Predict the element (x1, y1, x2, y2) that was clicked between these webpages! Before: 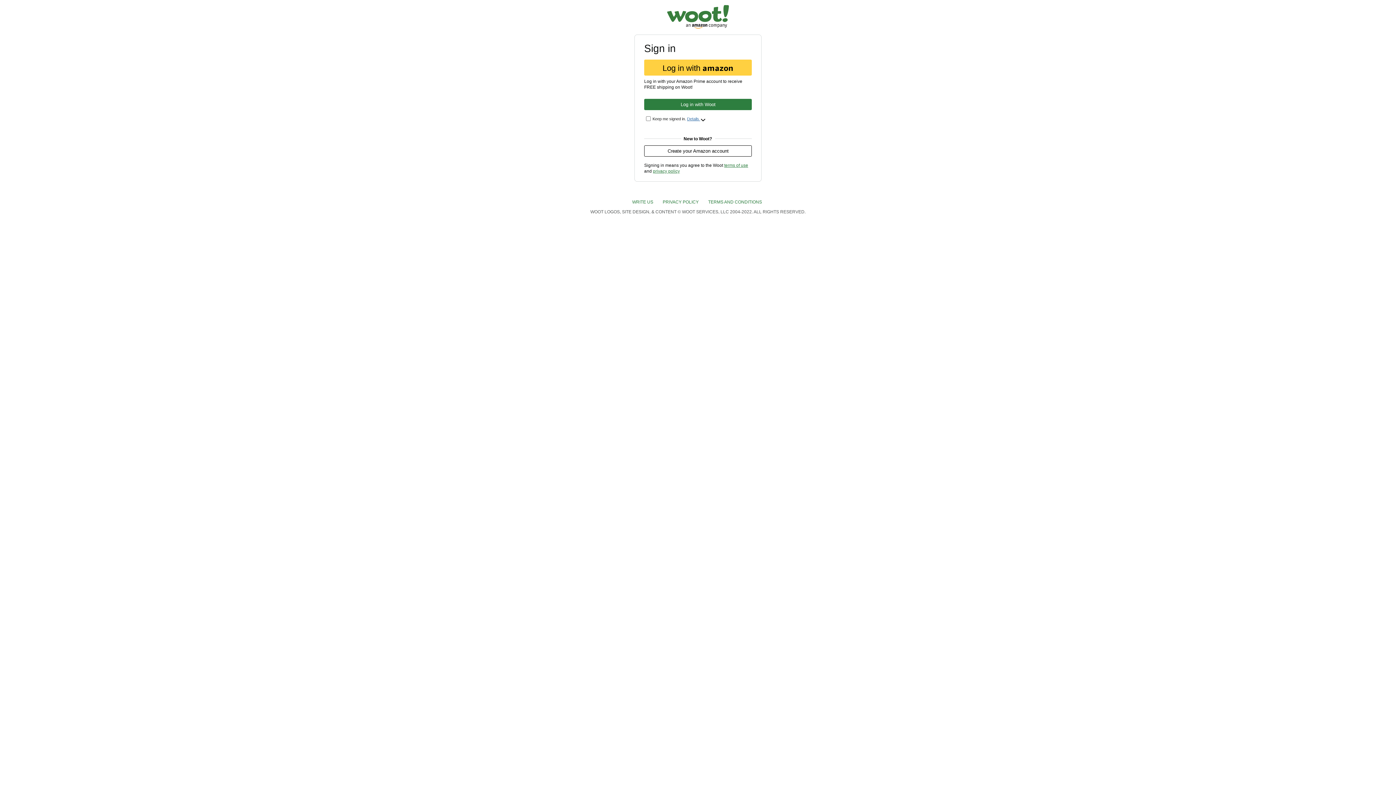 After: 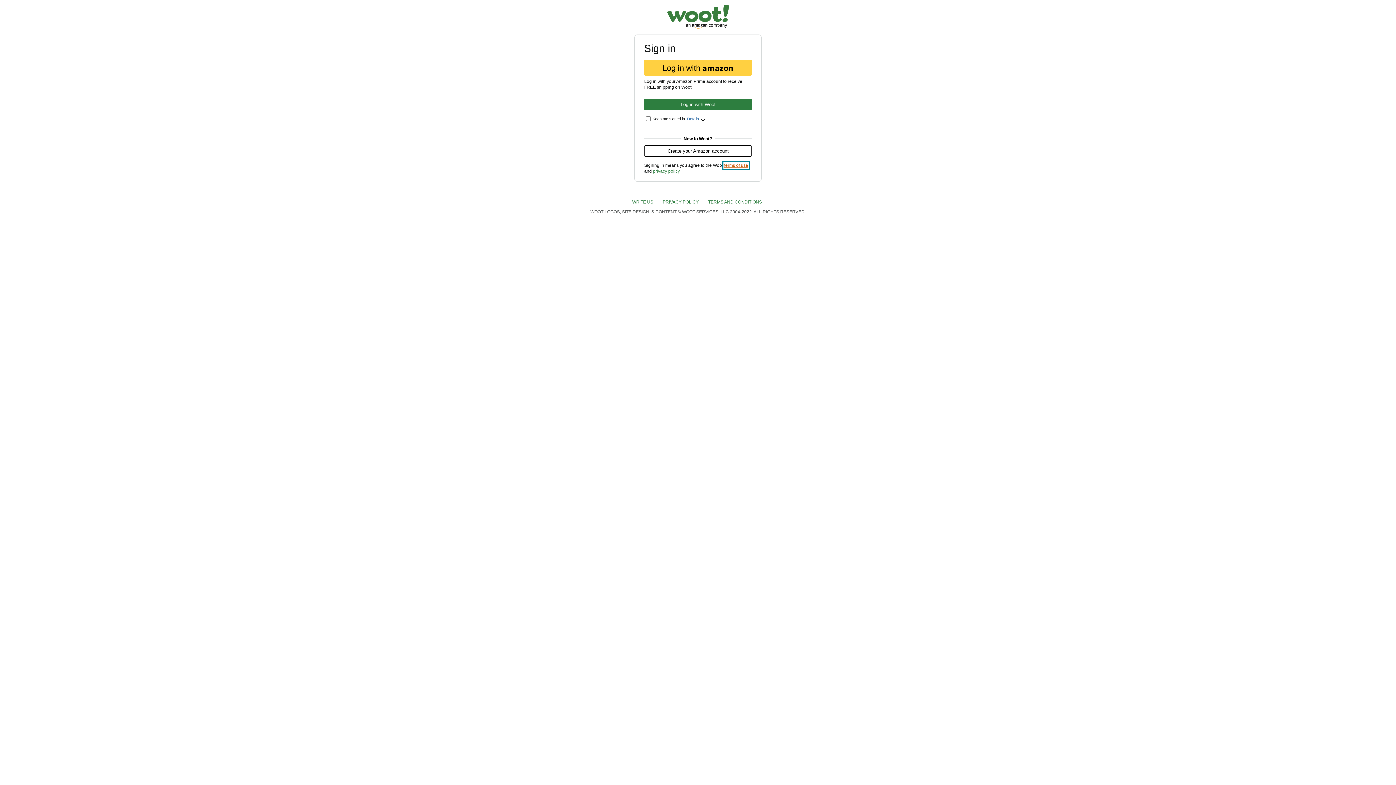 Action: label: terms of use bbox: (724, 163, 748, 168)